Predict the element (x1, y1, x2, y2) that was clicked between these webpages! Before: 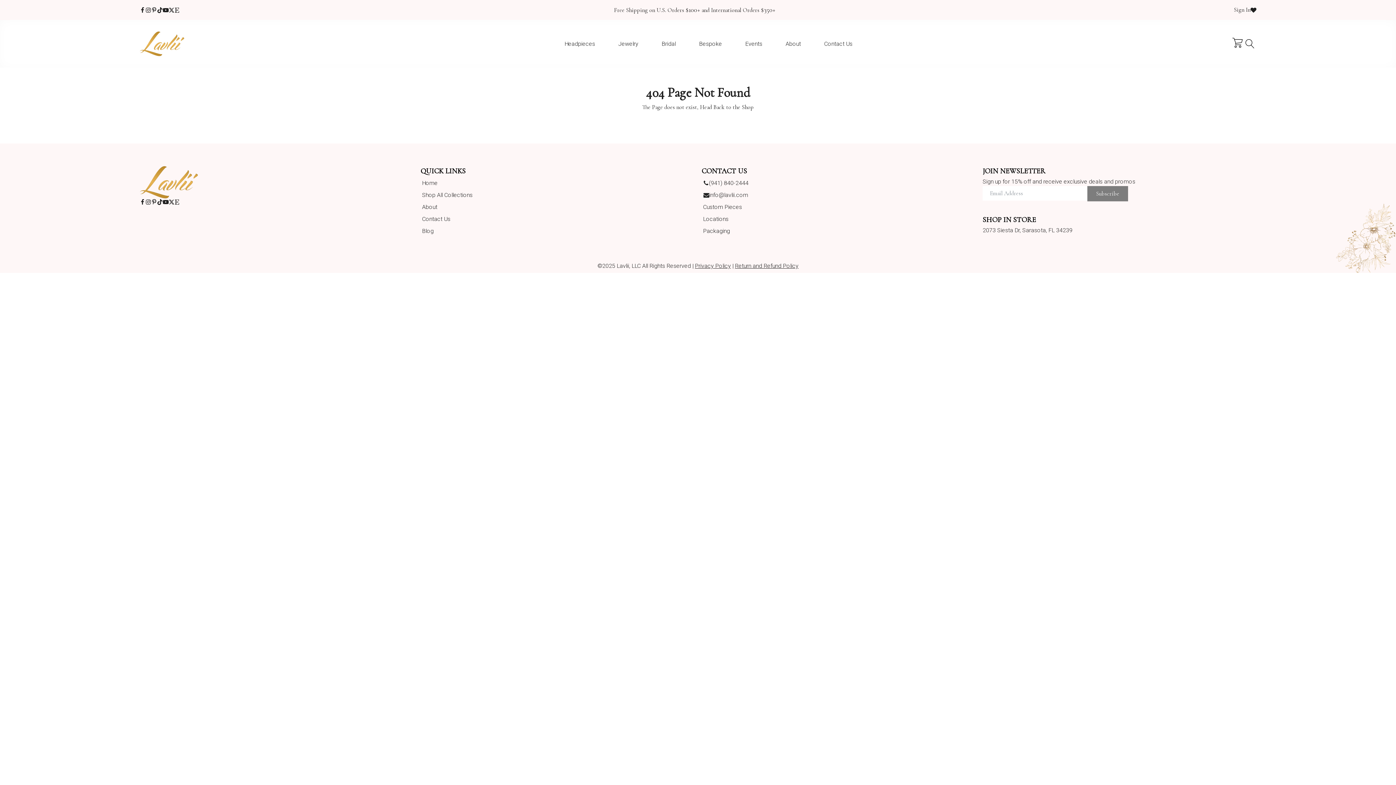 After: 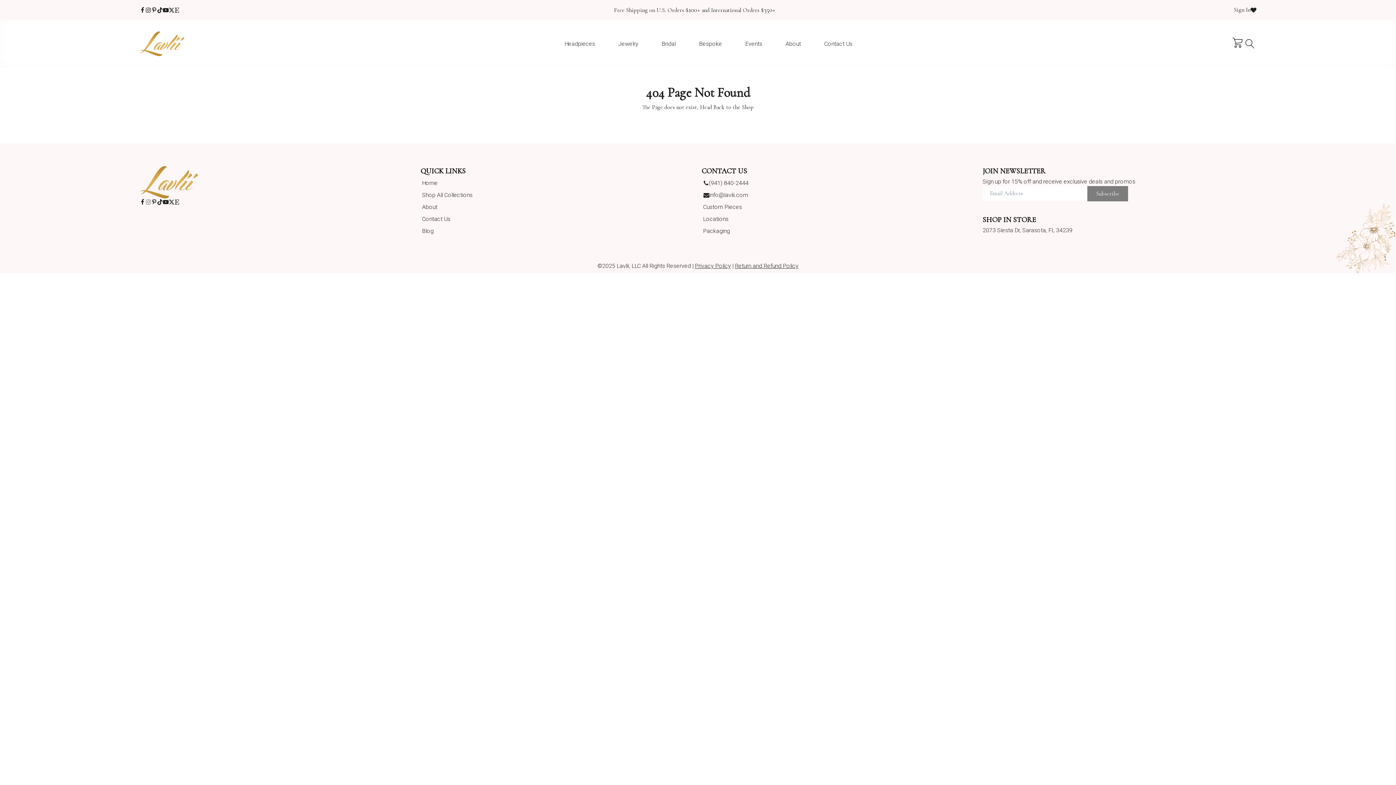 Action: bbox: (145, 199, 151, 205)